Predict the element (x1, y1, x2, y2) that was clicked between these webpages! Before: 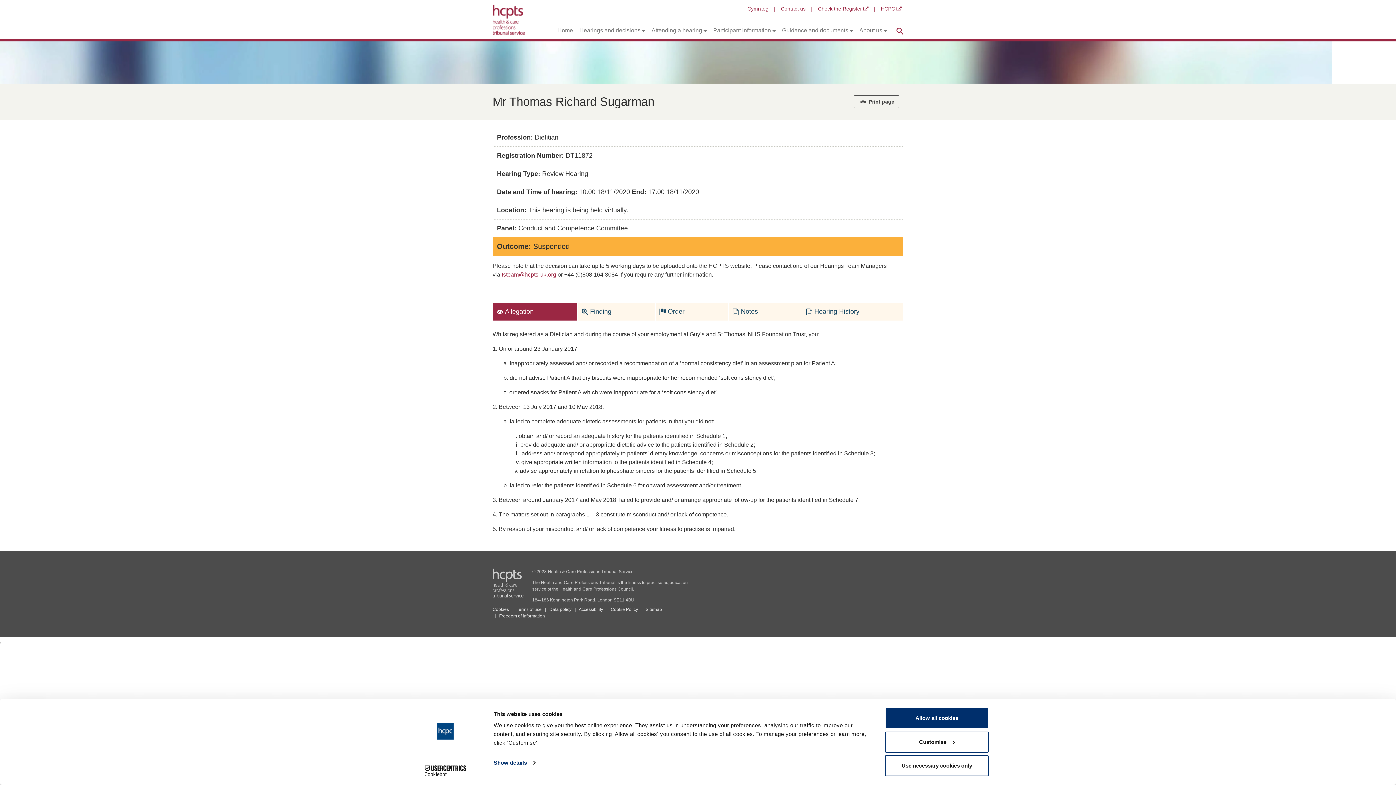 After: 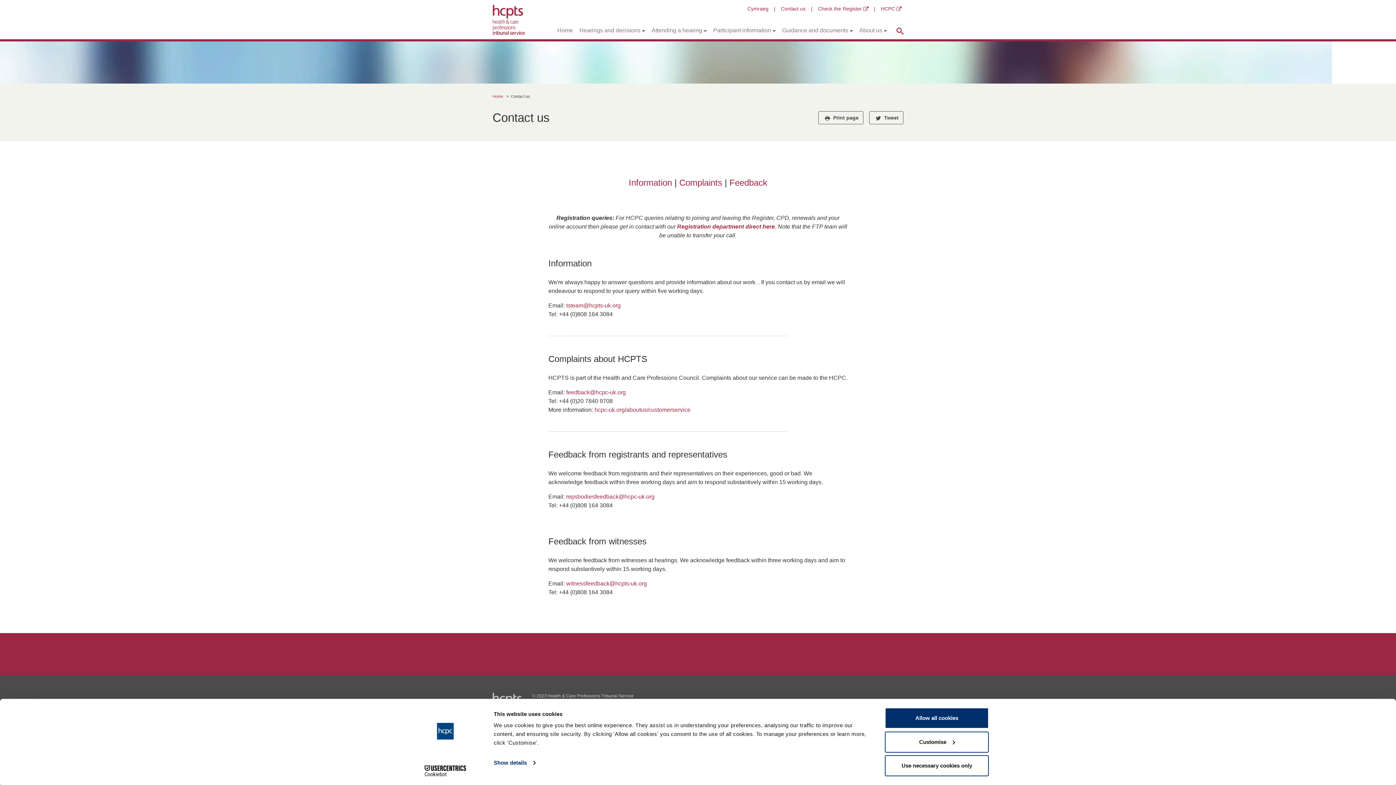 Action: bbox: (779, 4, 807, 13) label: Contact us